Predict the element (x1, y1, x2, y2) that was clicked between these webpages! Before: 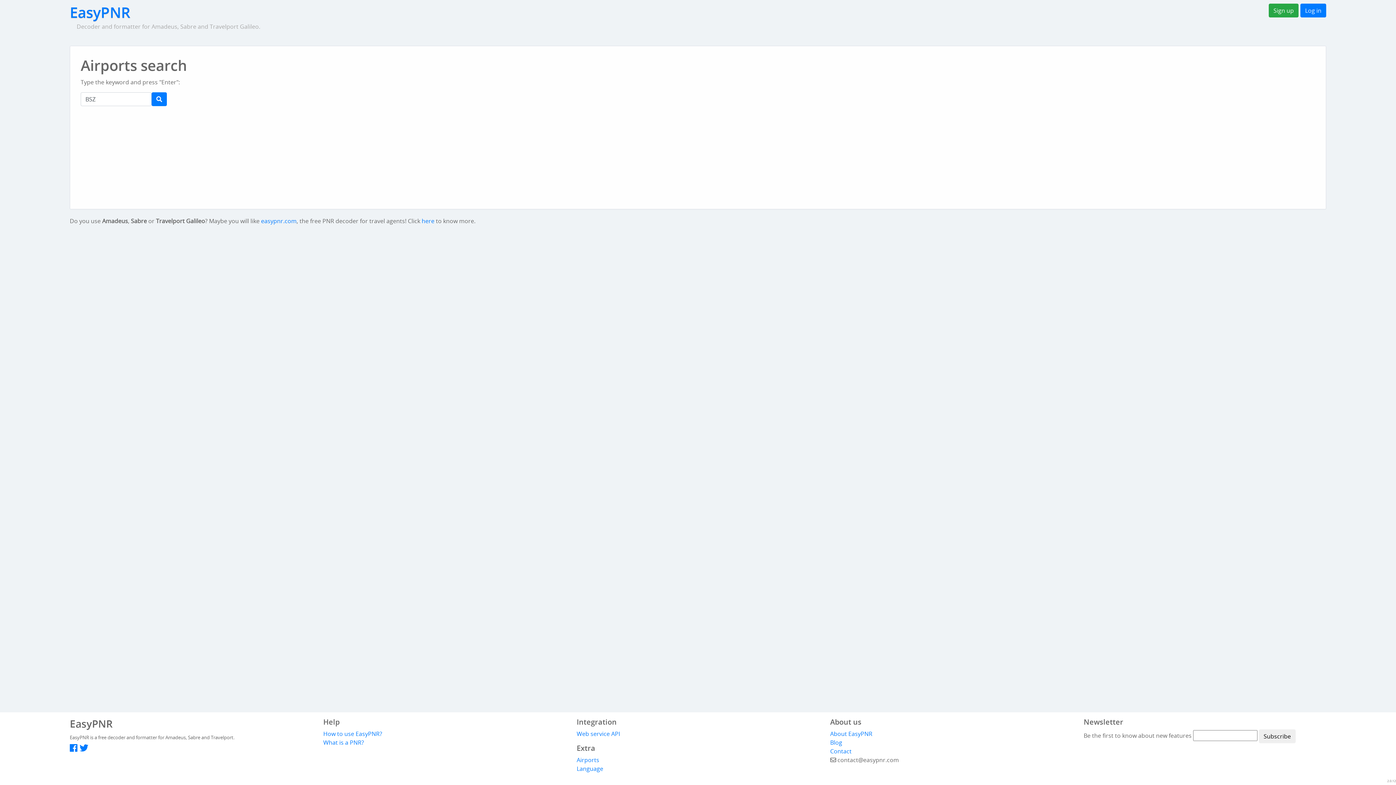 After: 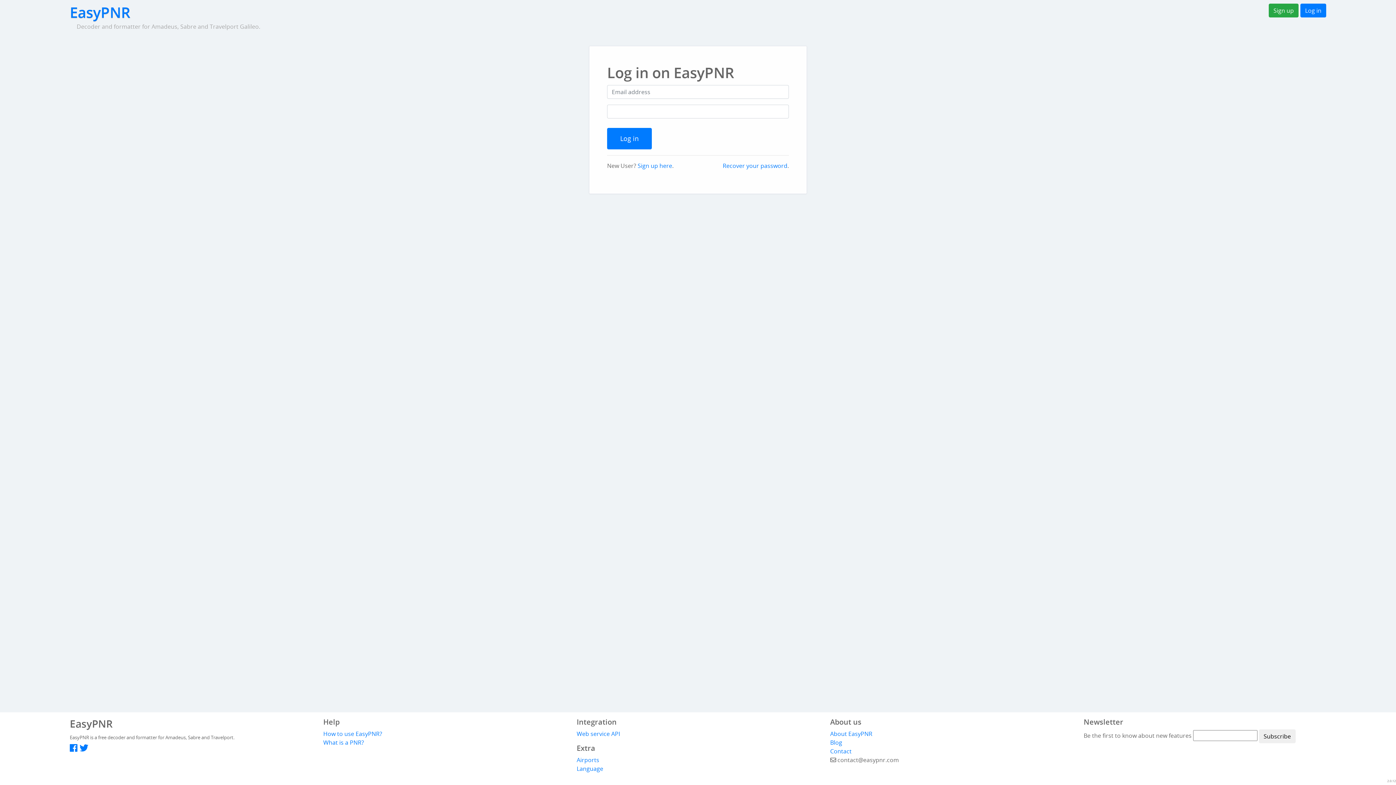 Action: bbox: (1300, 3, 1326, 17) label: Log in